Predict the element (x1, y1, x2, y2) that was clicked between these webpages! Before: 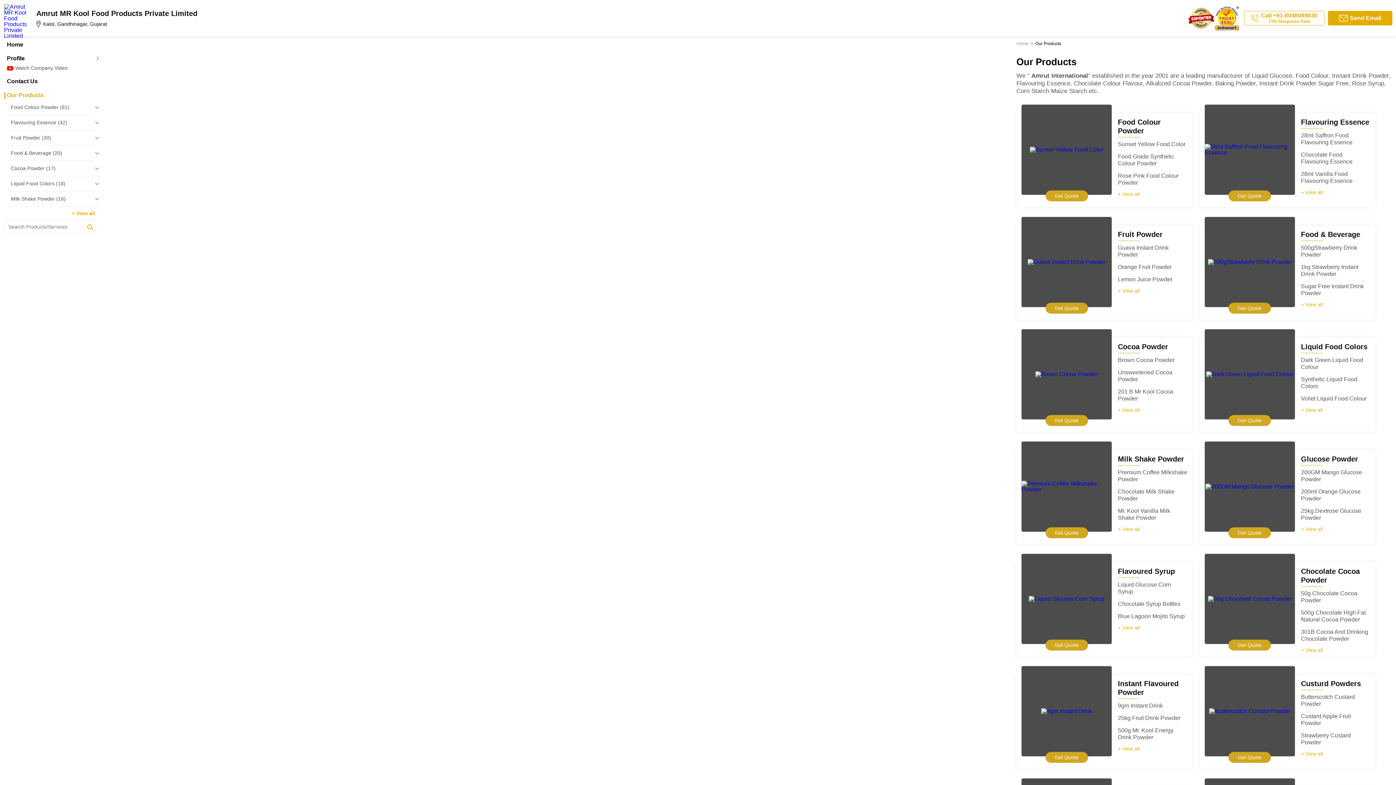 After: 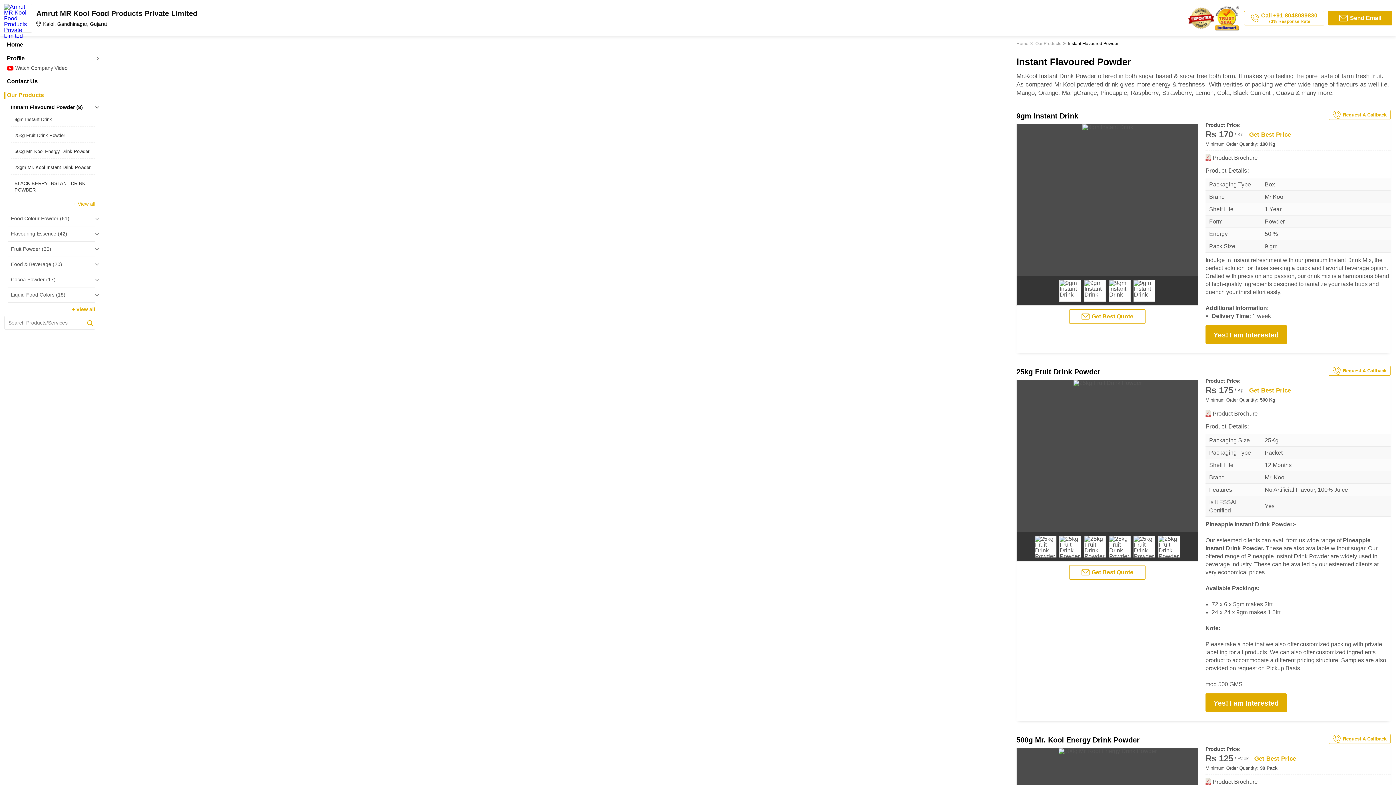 Action: bbox: (1021, 666, 1112, 756)